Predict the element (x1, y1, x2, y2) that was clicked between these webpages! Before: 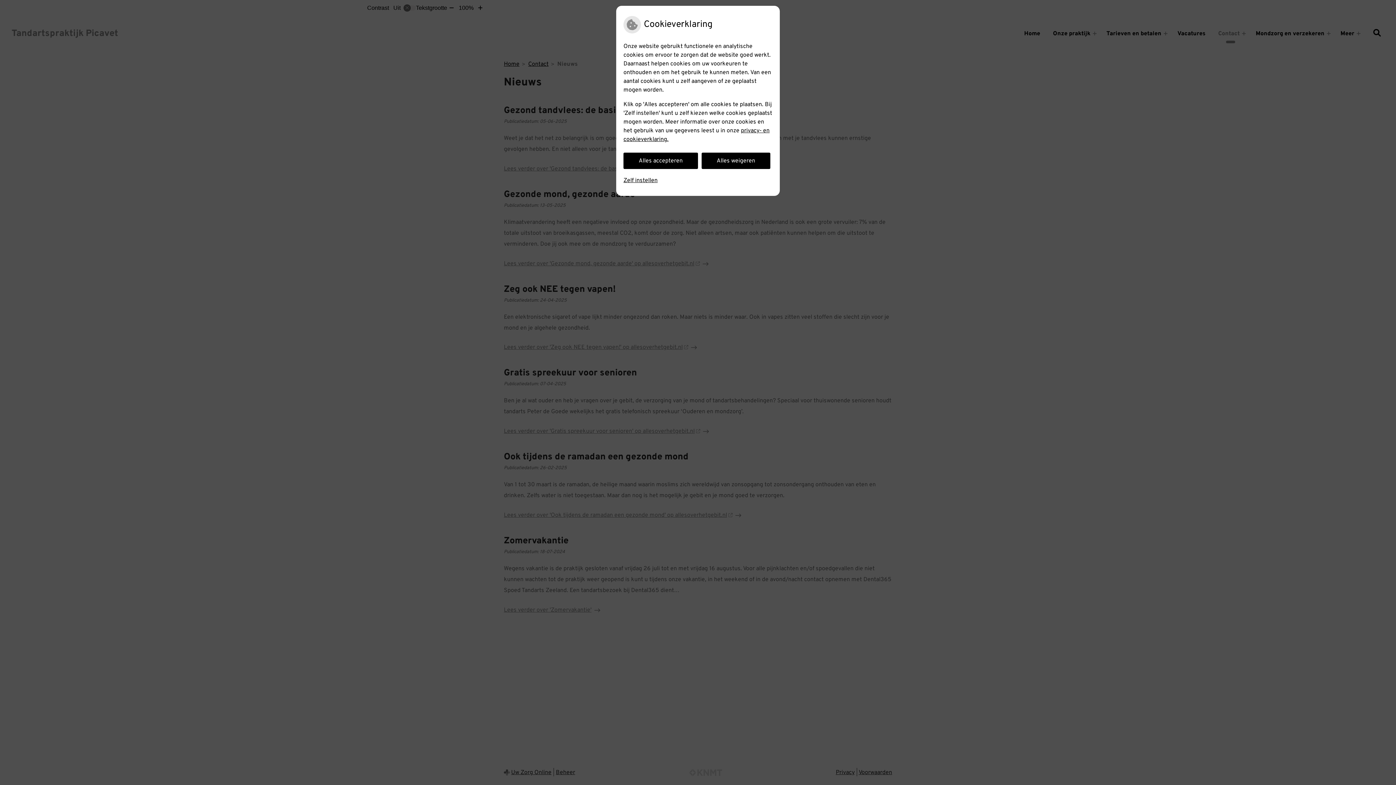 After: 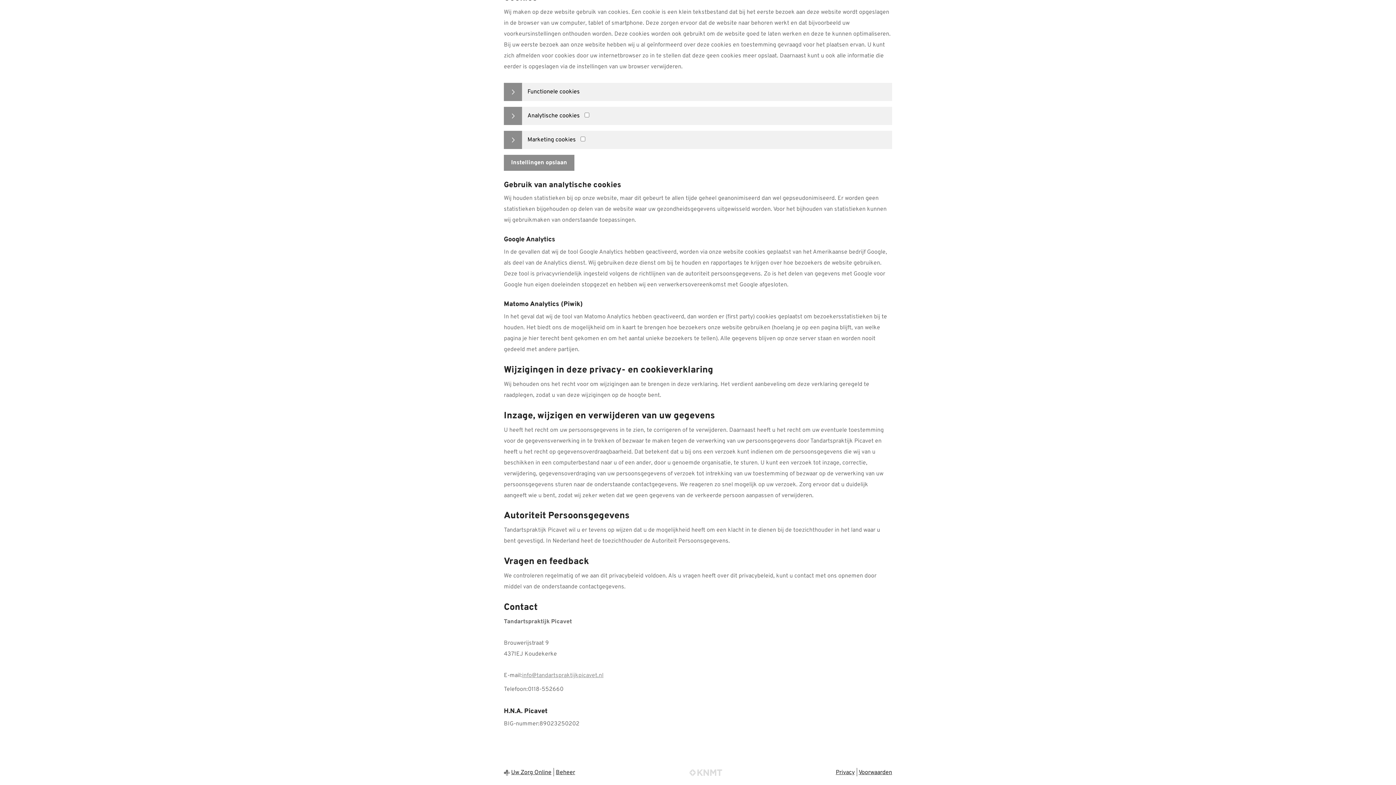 Action: bbox: (623, 172, 657, 188) label: Zelf instellen